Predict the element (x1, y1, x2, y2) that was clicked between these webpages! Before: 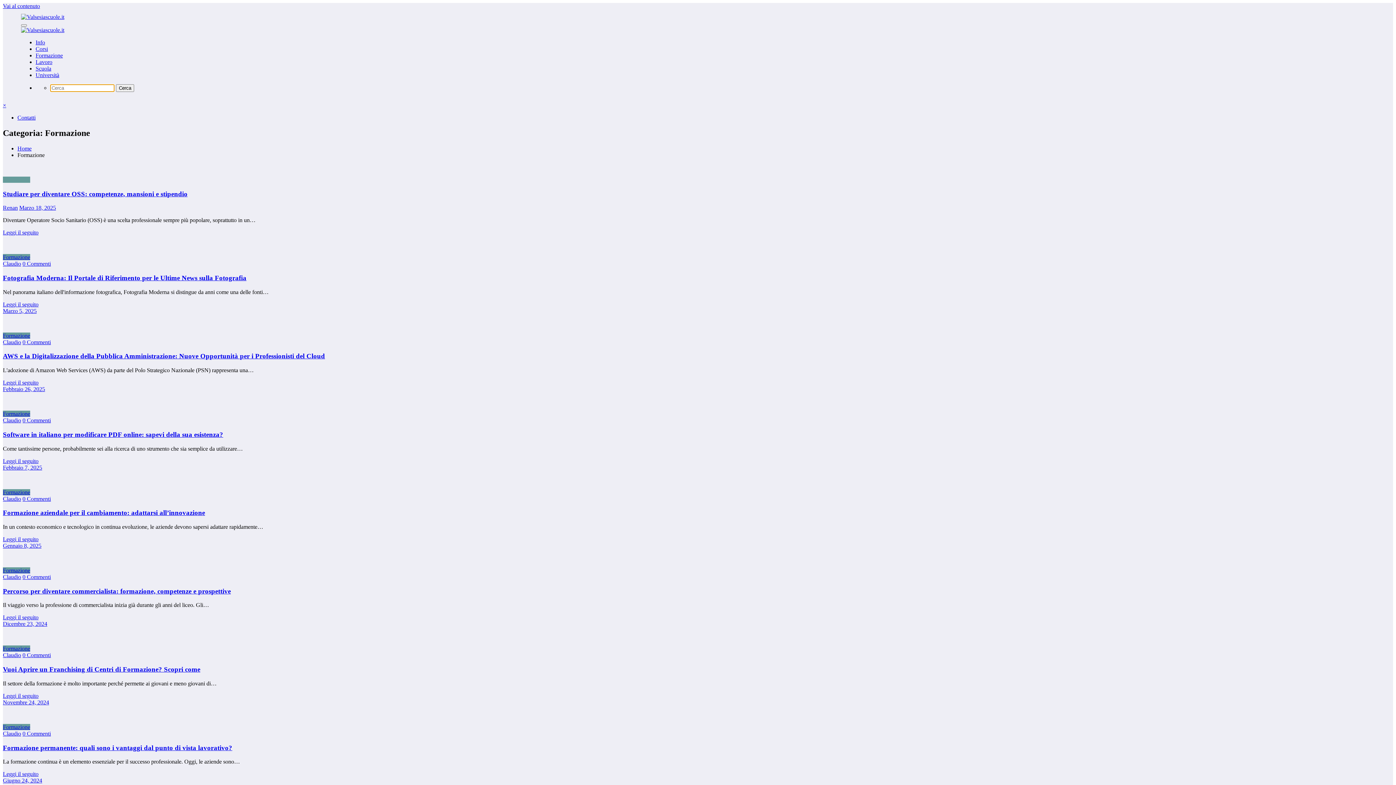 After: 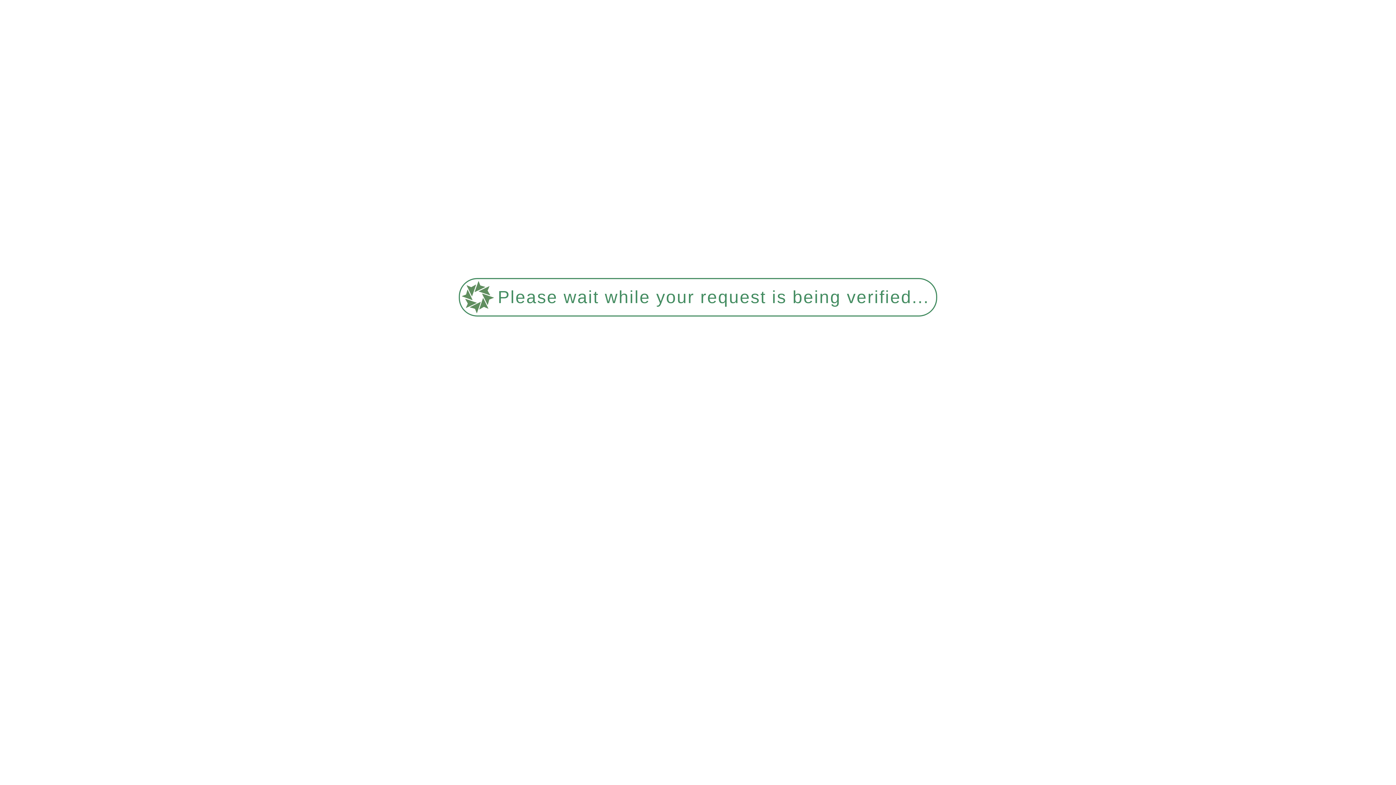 Action: bbox: (2, 352, 325, 360) label: AWS e la Digitalizzazione della Pubblica Amministrazione: Nuove Opportunità per i Professionisti del Cloud